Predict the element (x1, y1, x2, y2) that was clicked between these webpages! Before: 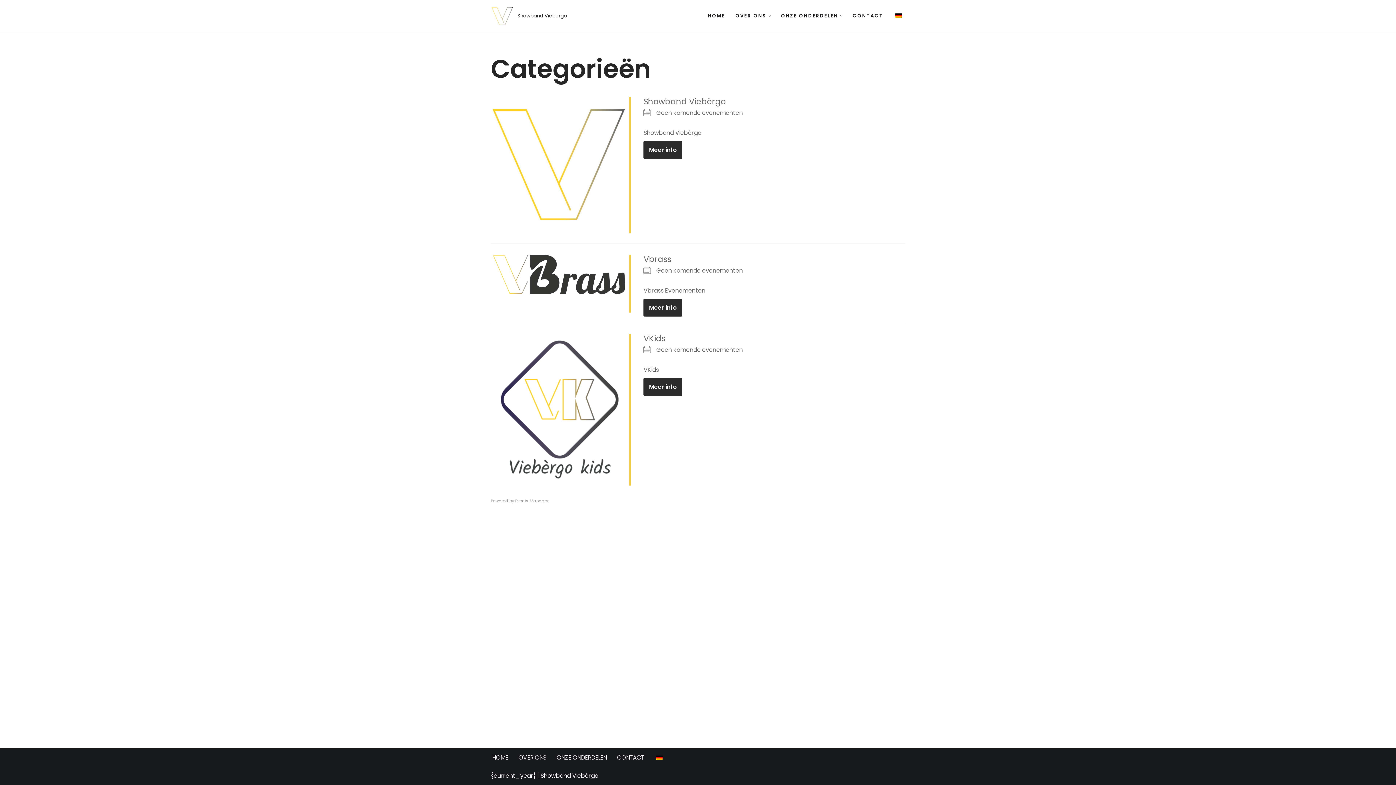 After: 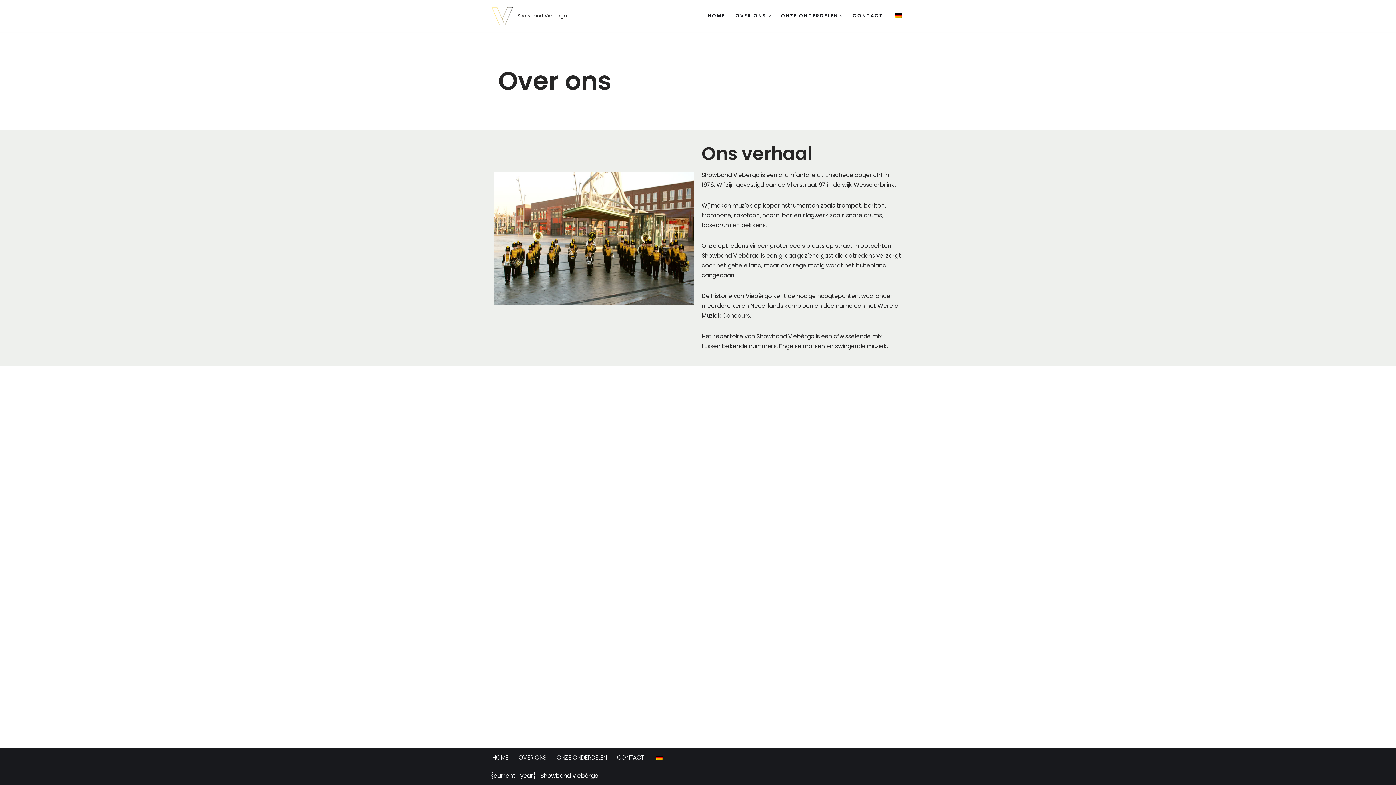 Action: bbox: (518, 753, 546, 762) label: OVER ONS